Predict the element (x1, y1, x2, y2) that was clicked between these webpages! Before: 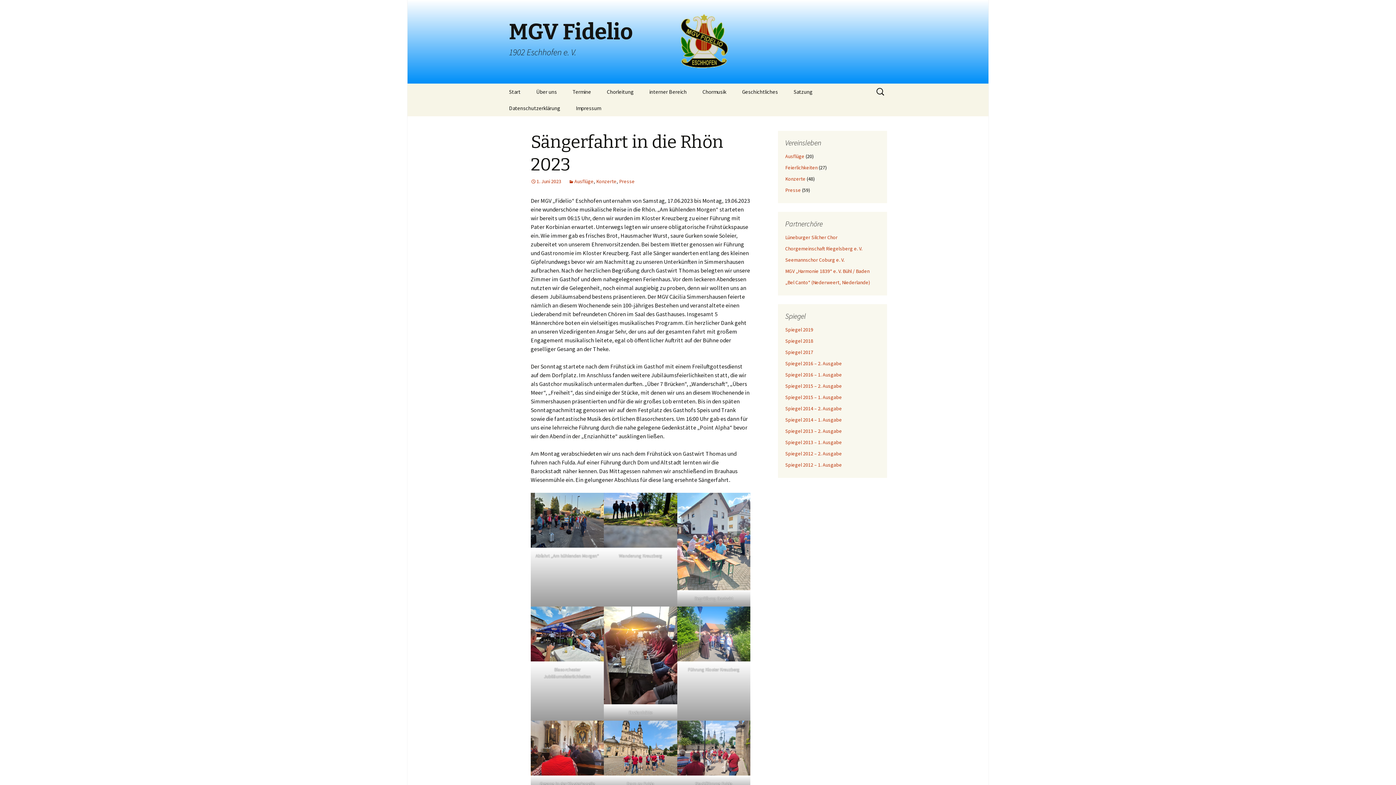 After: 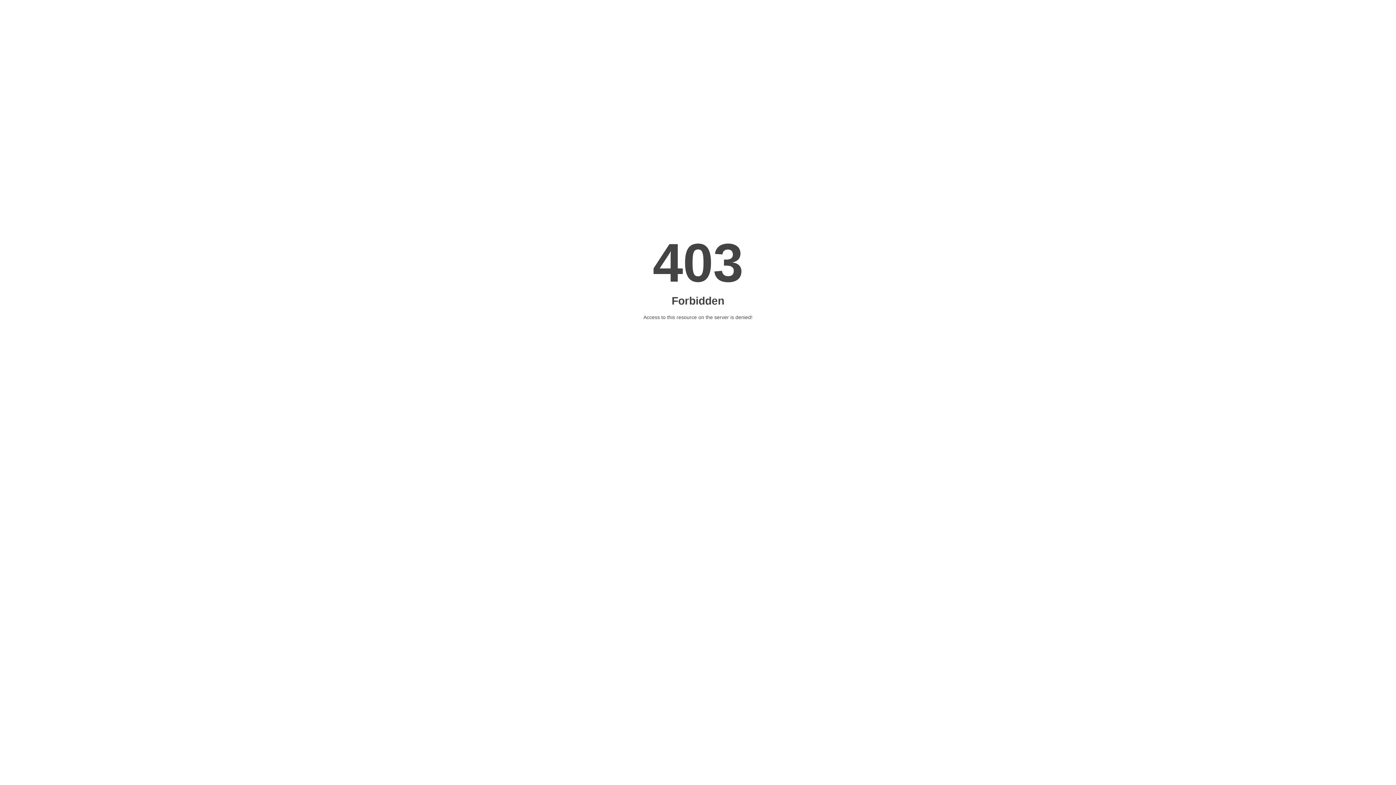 Action: label: Lüneburger Silcher Chor bbox: (785, 234, 837, 240)